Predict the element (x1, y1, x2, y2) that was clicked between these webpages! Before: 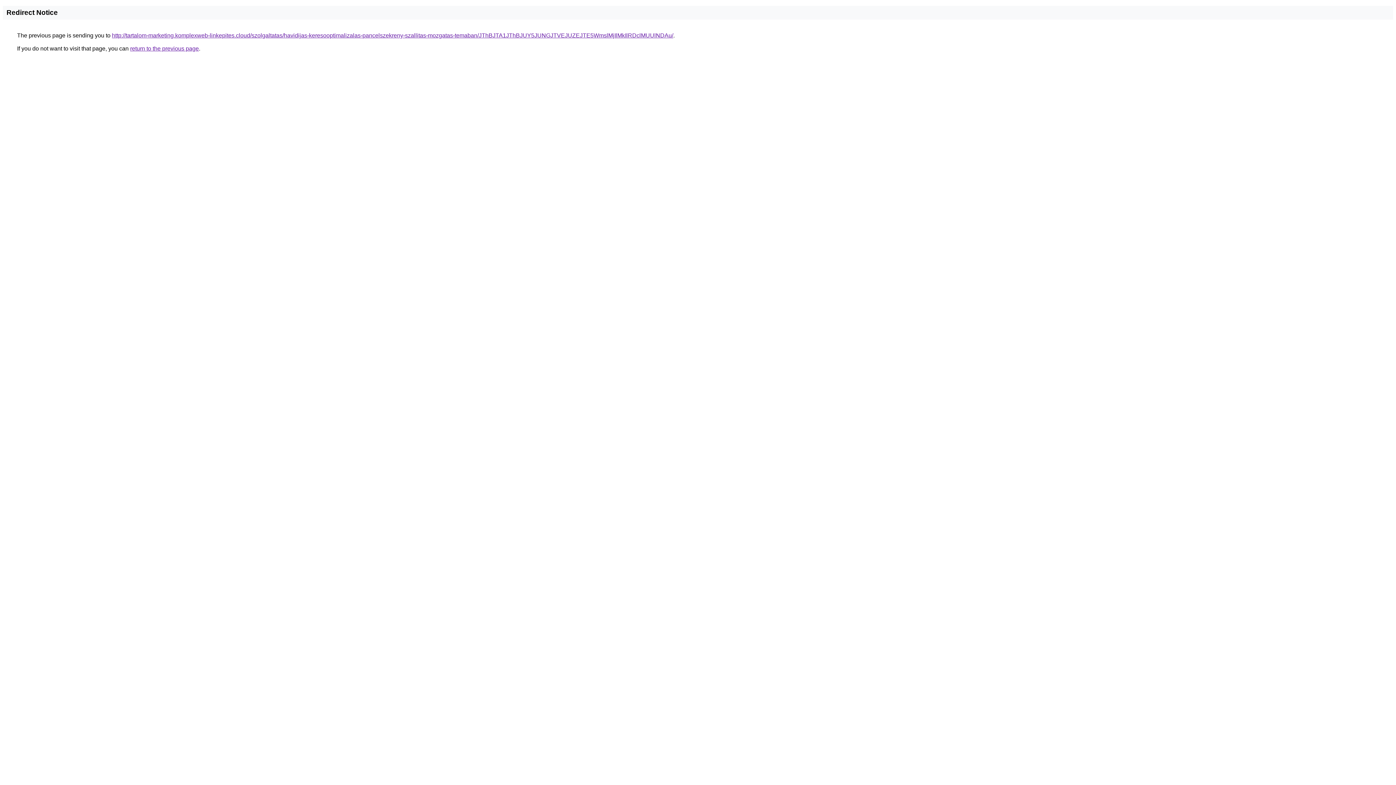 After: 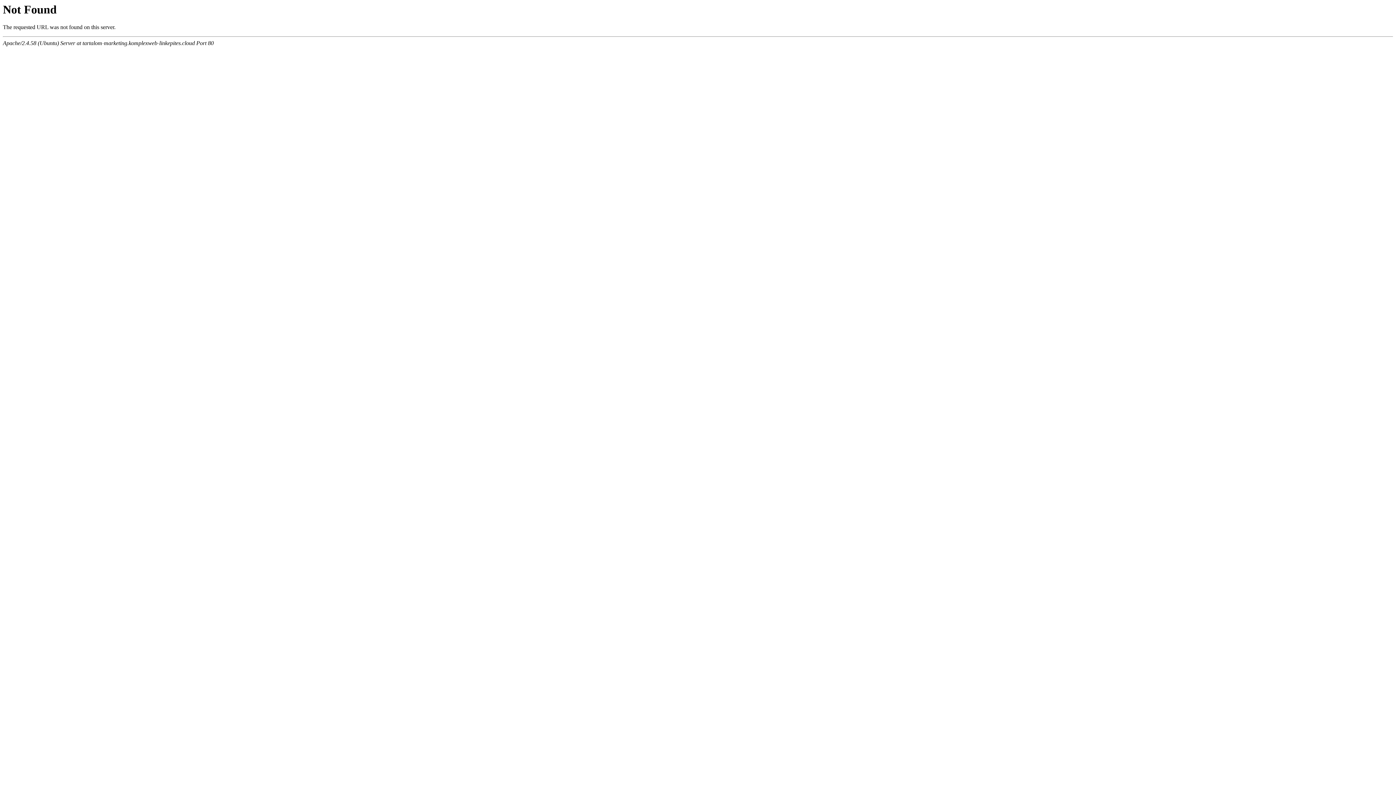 Action: label: http://tartalom-marketing.komplexweb-linkepites.cloud/szolgaltatas/havidijas-keresooptimalizalas-pancelszekreny-szallitas-mozgatas-temaban/JThBJTA1JThBJUY5JUNGJTVEJUZEJTE5WmslMjIlMkIlRDclMUUlNDAu/ bbox: (112, 32, 673, 38)